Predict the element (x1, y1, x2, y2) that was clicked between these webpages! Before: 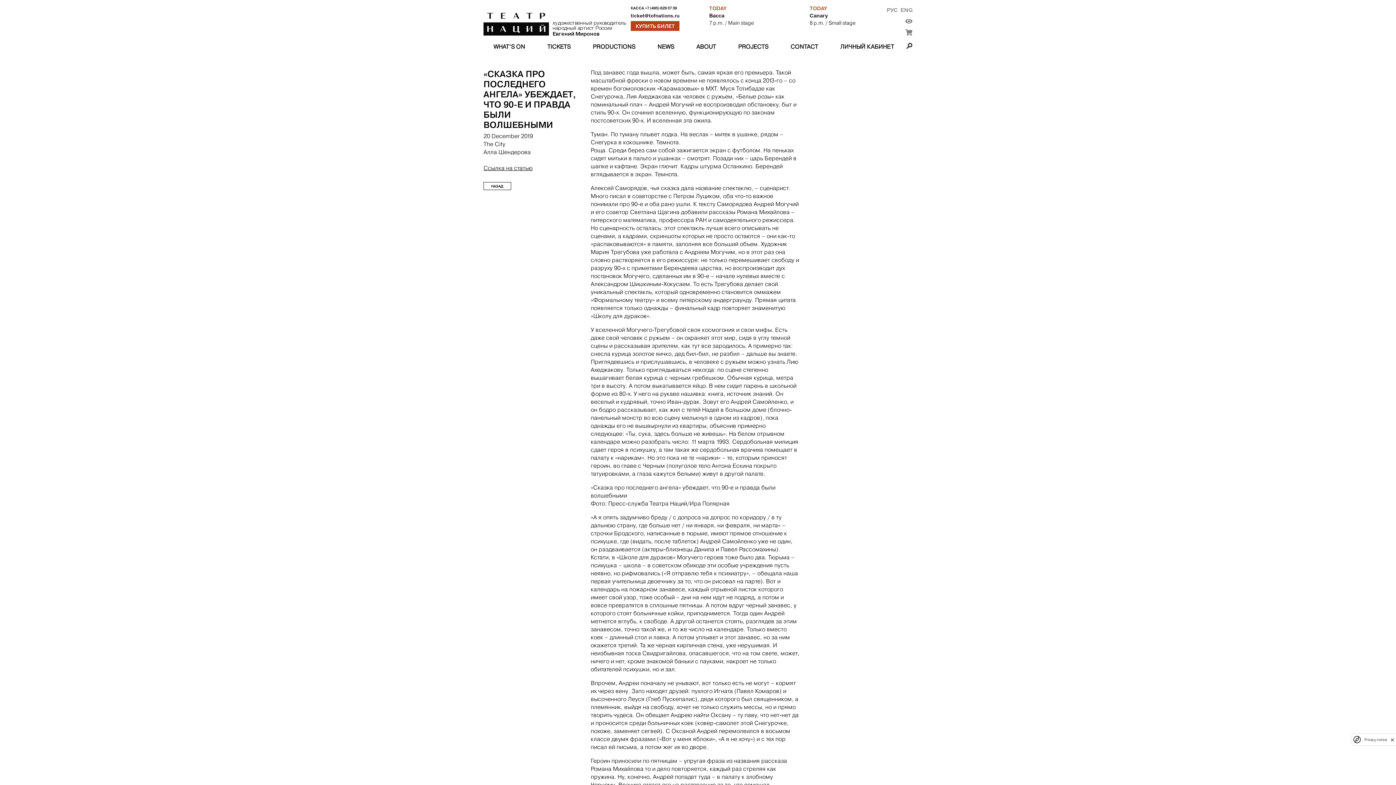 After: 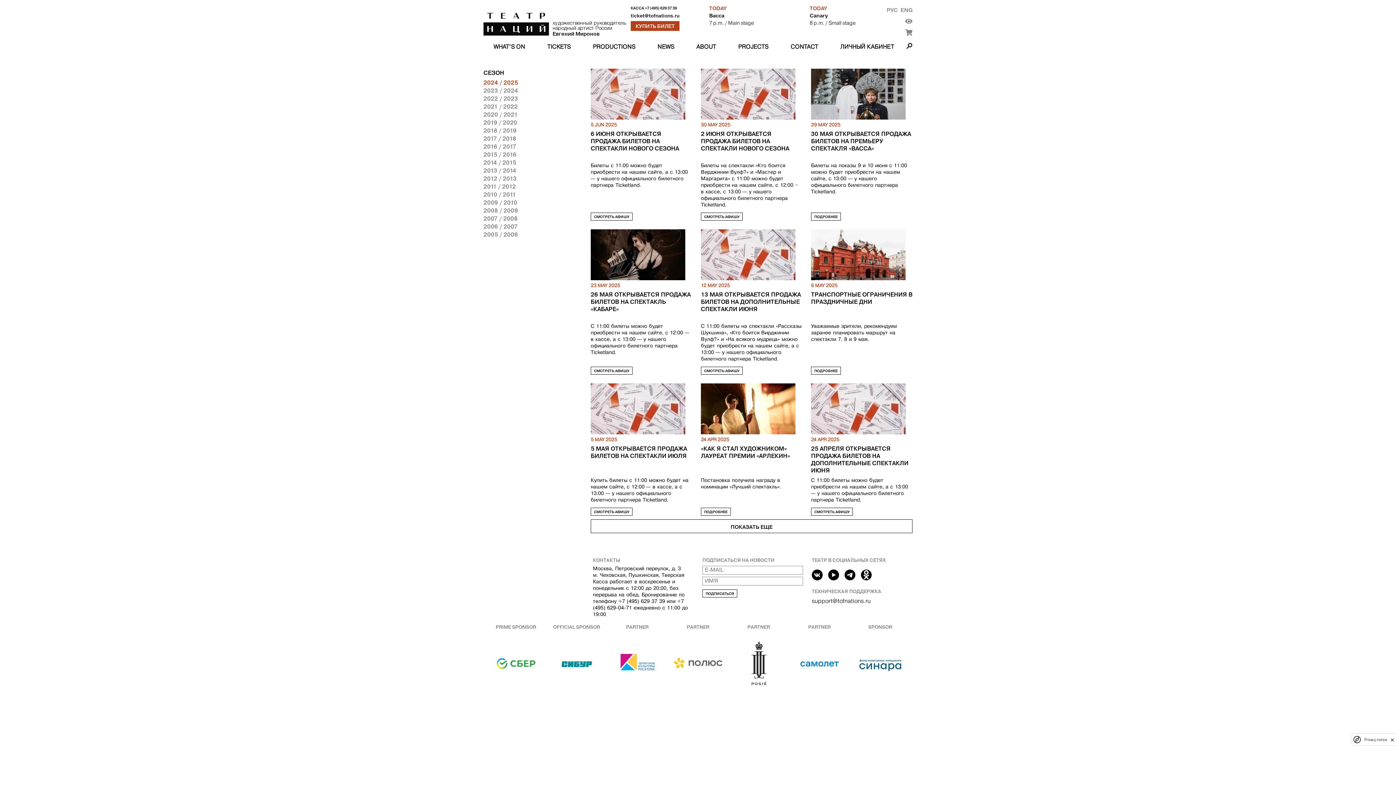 Action: label: NEWS bbox: (657, 43, 674, 50)